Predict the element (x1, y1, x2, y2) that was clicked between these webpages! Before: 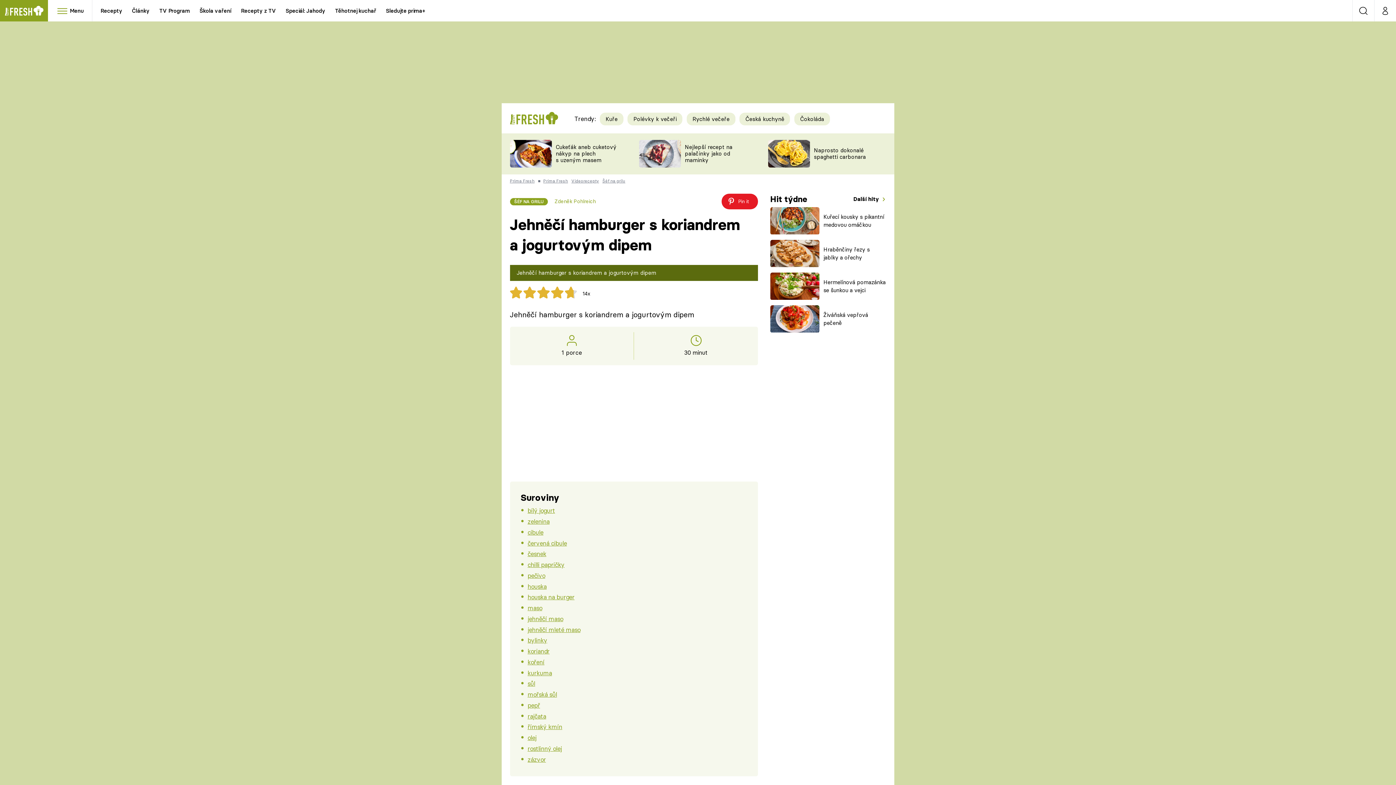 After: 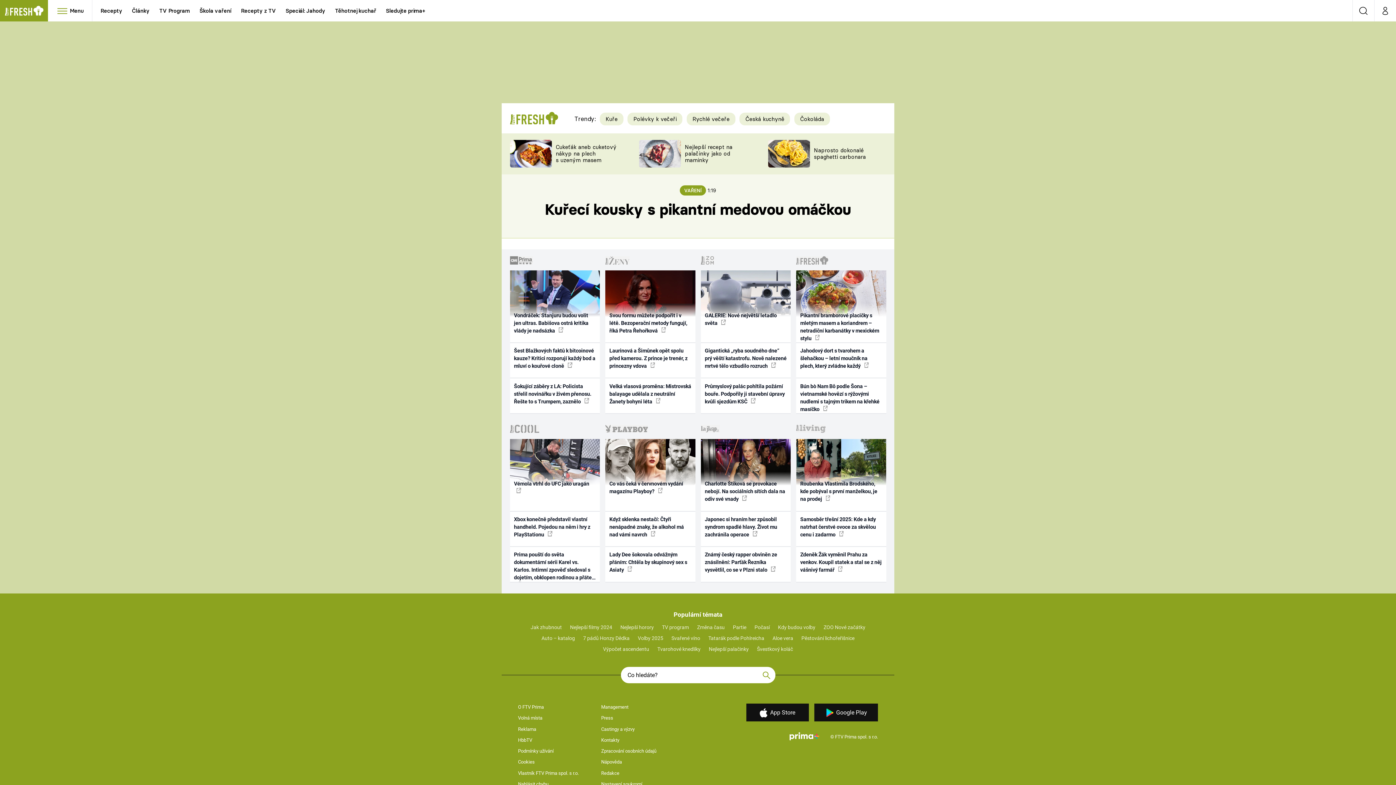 Action: bbox: (823, 212, 890, 228) label: Kuřecí kousky s pikantní medovou omáčkou